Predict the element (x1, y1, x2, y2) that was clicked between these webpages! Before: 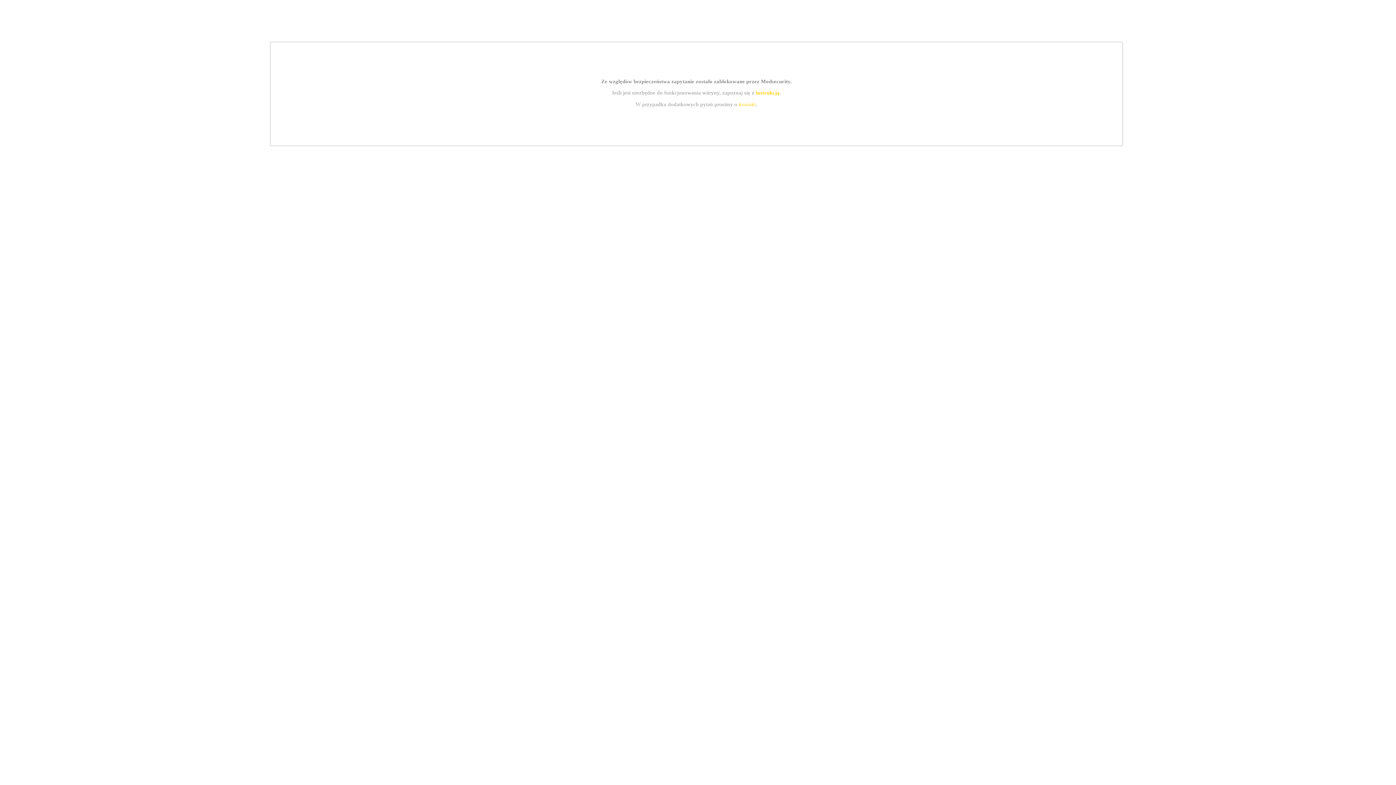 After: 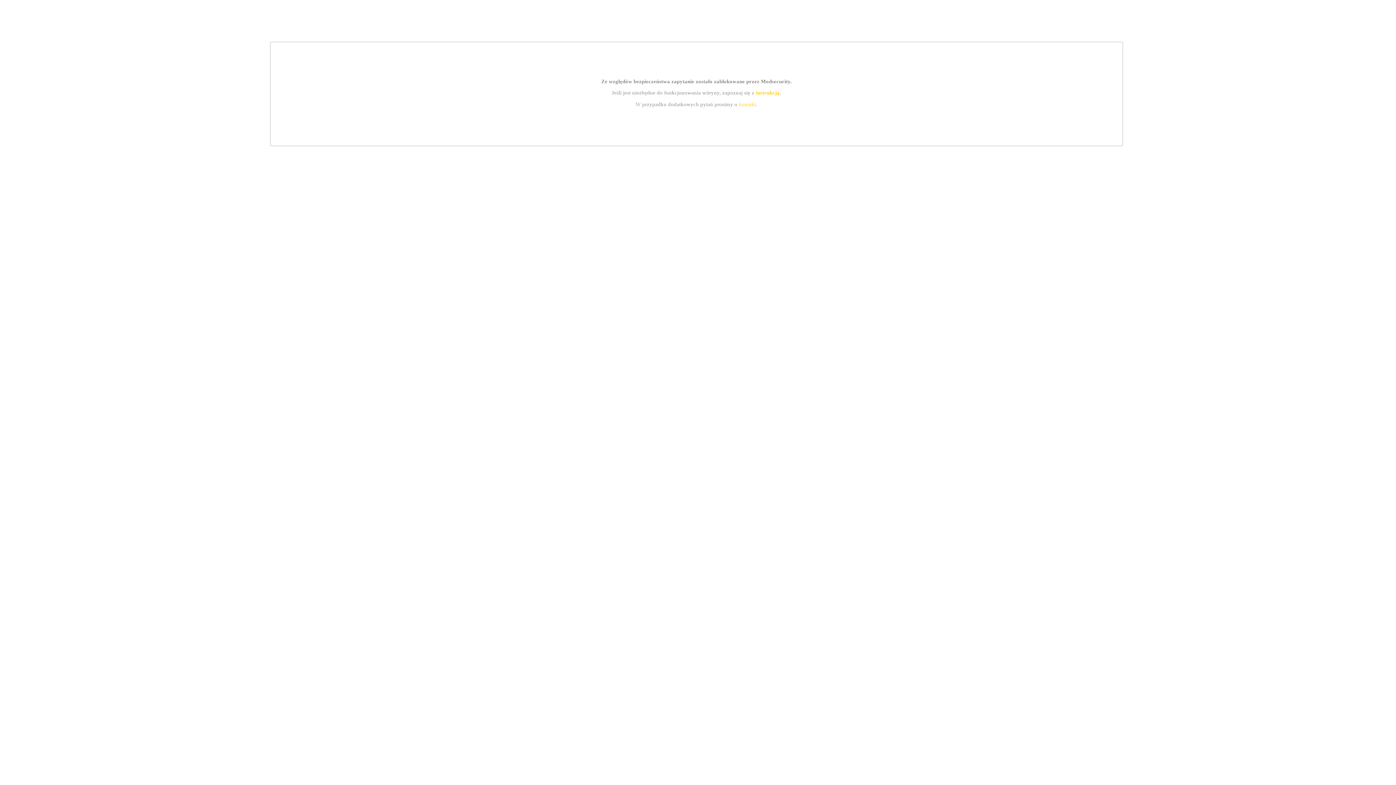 Action: label: kontakt bbox: (739, 101, 756, 107)